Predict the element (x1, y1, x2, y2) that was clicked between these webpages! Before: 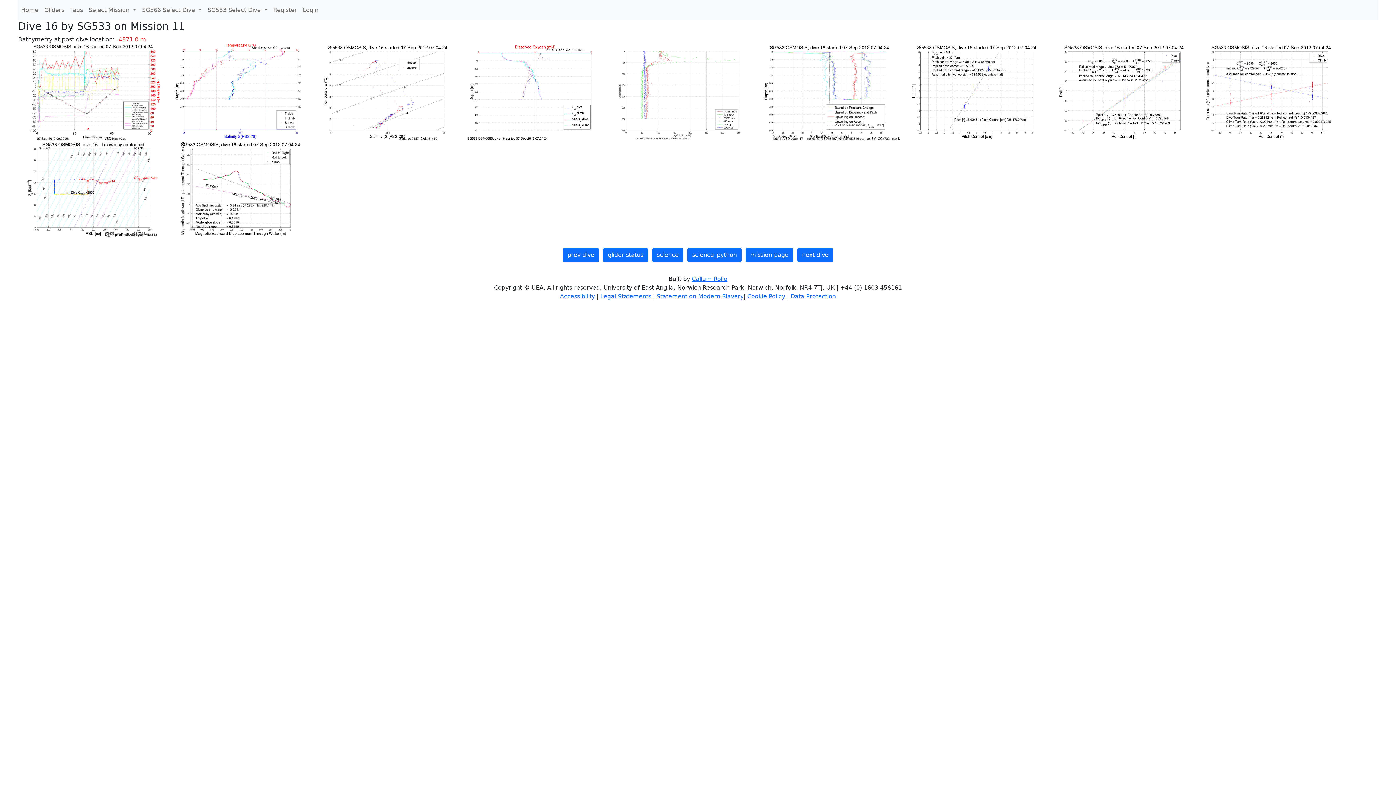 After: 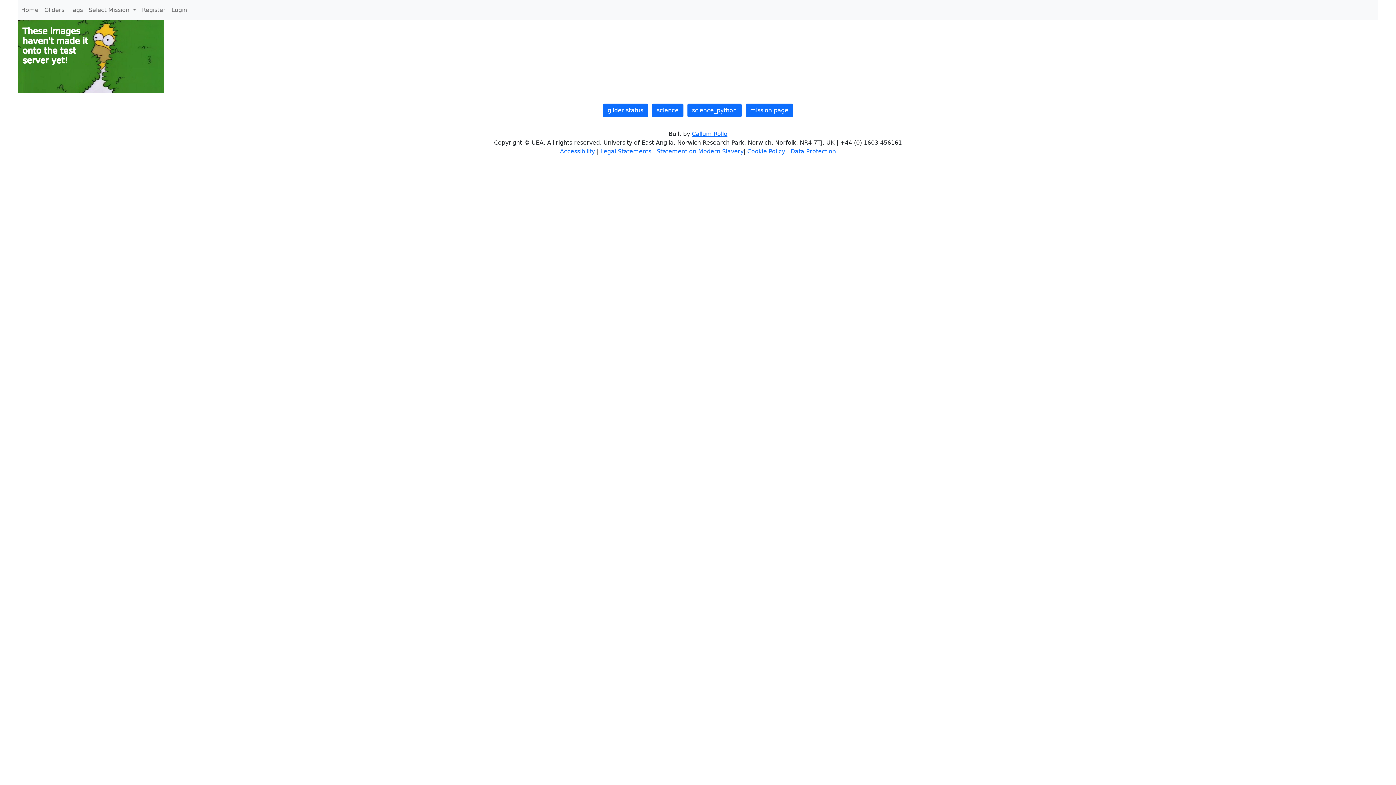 Action: label: science_python bbox: (687, 248, 741, 262)